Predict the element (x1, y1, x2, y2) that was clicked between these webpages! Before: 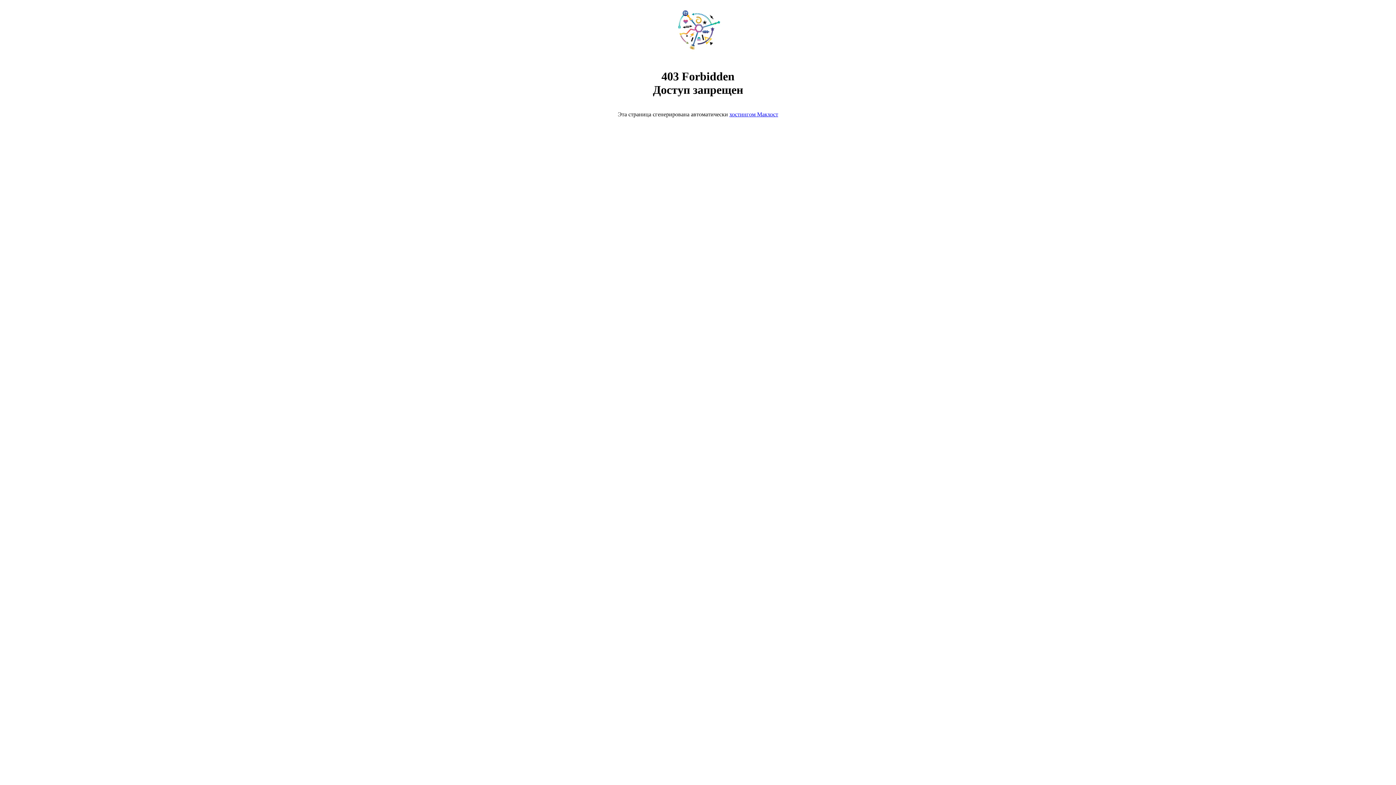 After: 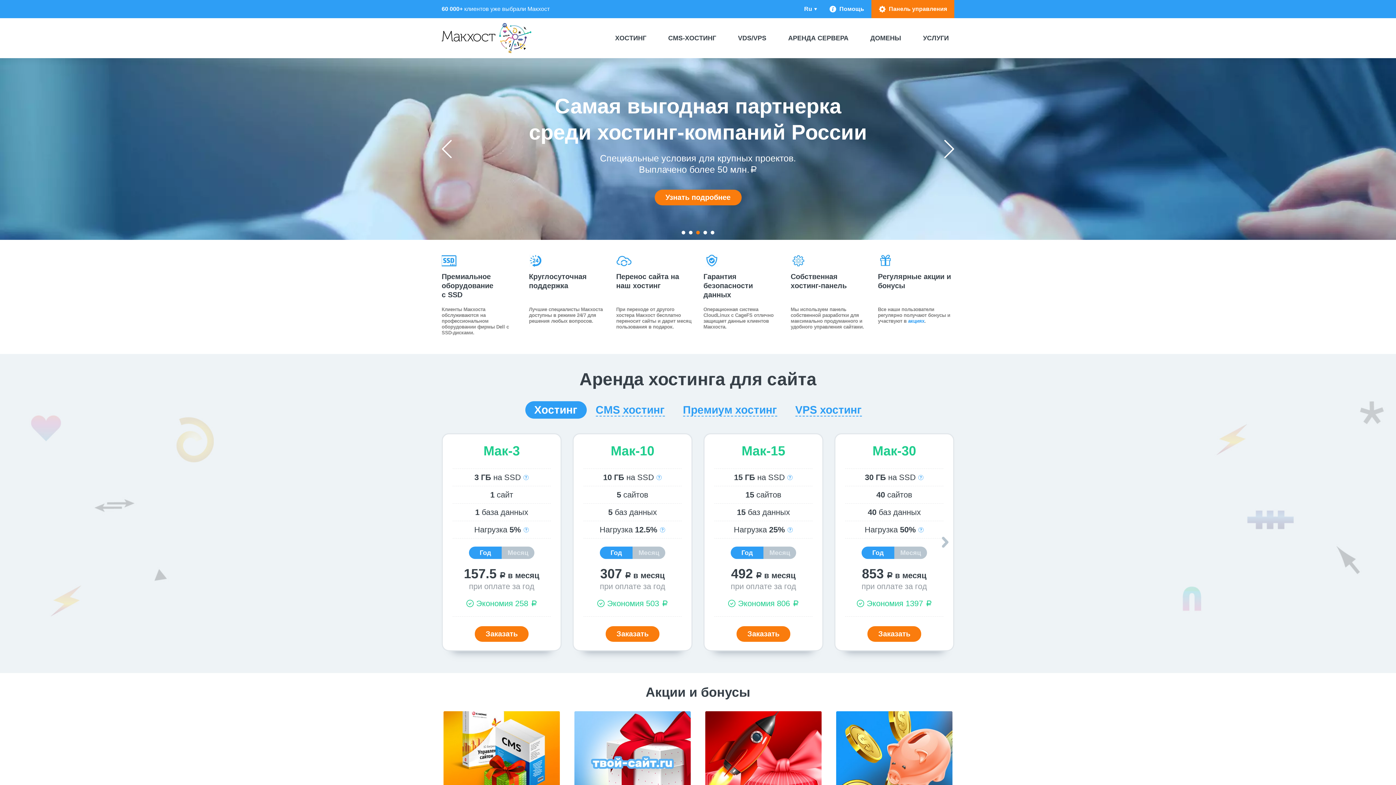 Action: bbox: (729, 111, 778, 117) label: хостингом Макхост